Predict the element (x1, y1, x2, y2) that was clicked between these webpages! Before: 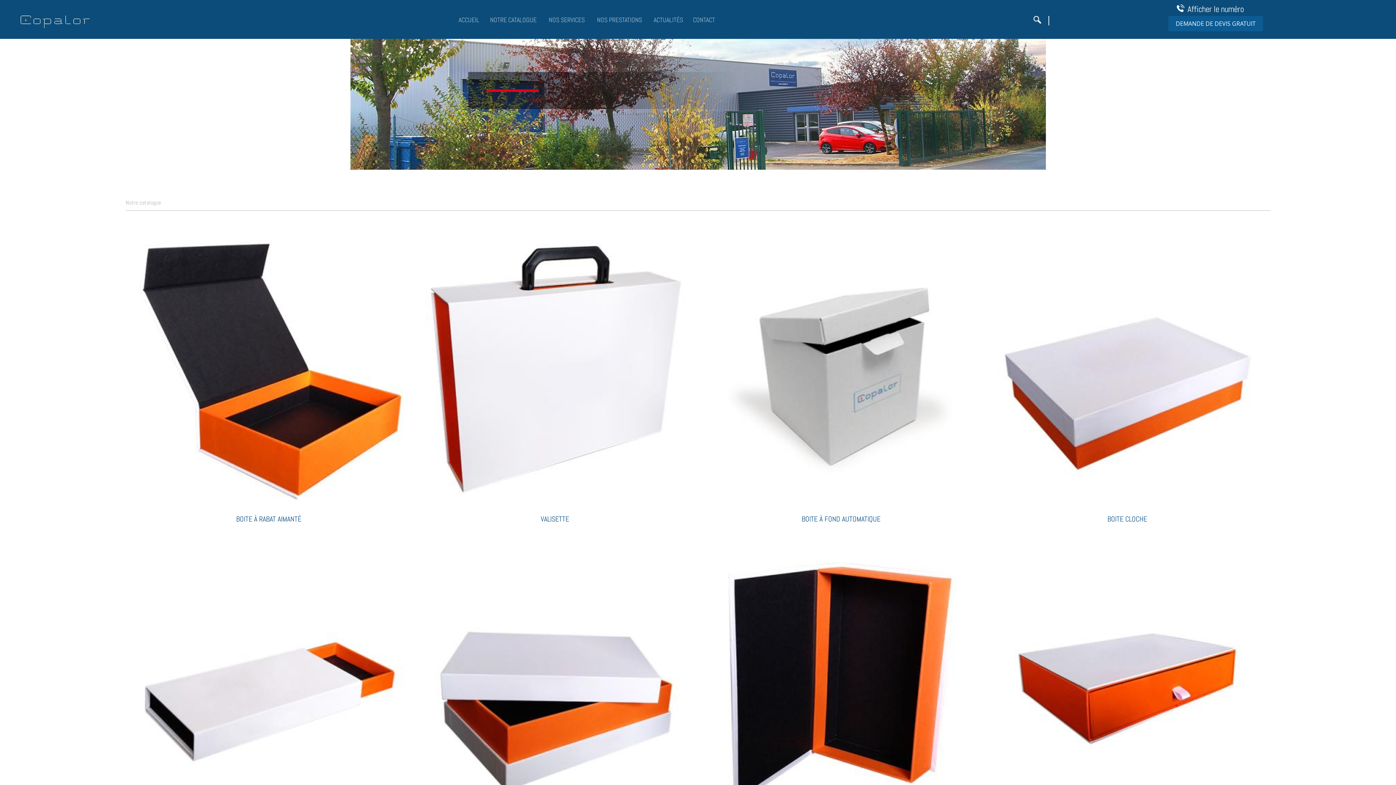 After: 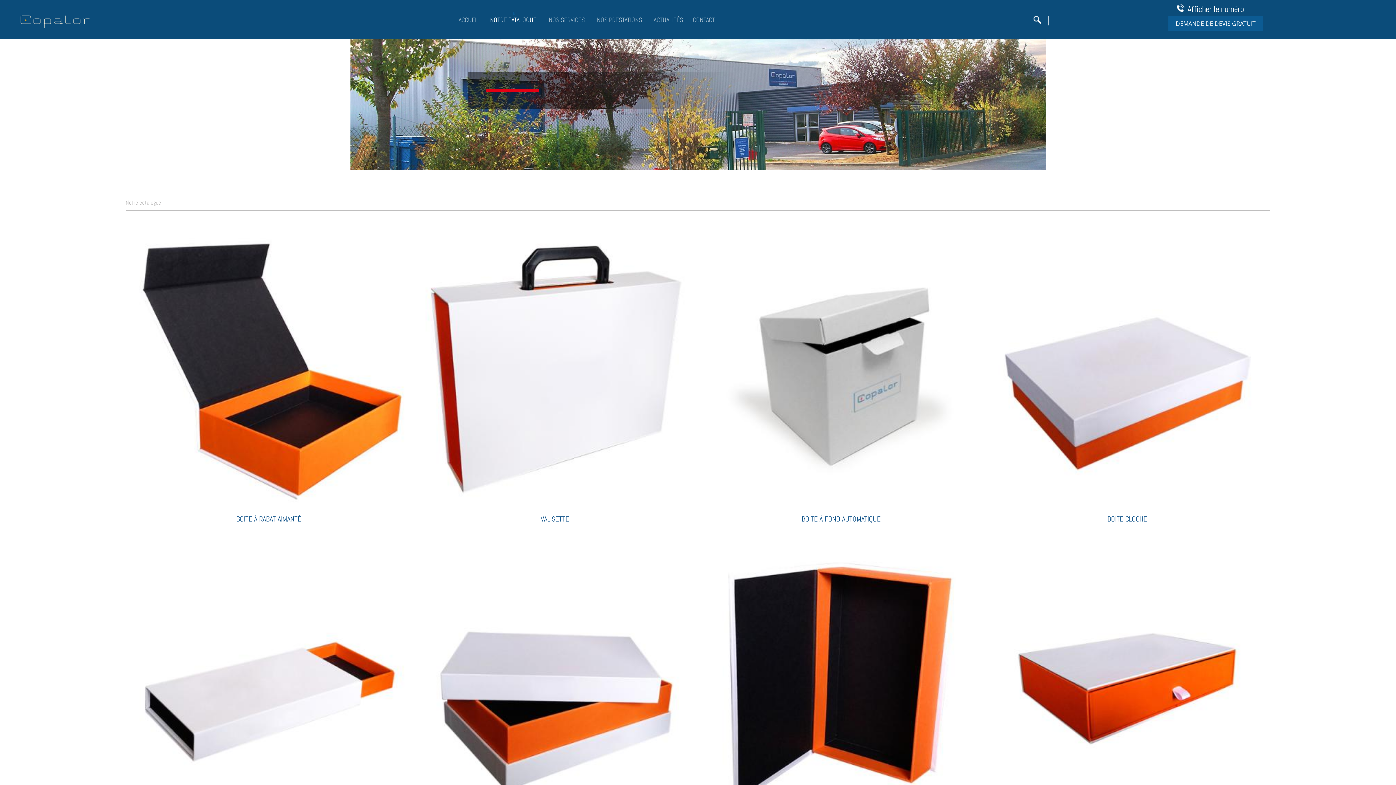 Action: bbox: (483, 11, 543, 28) label: NOTRE CATALOGUE